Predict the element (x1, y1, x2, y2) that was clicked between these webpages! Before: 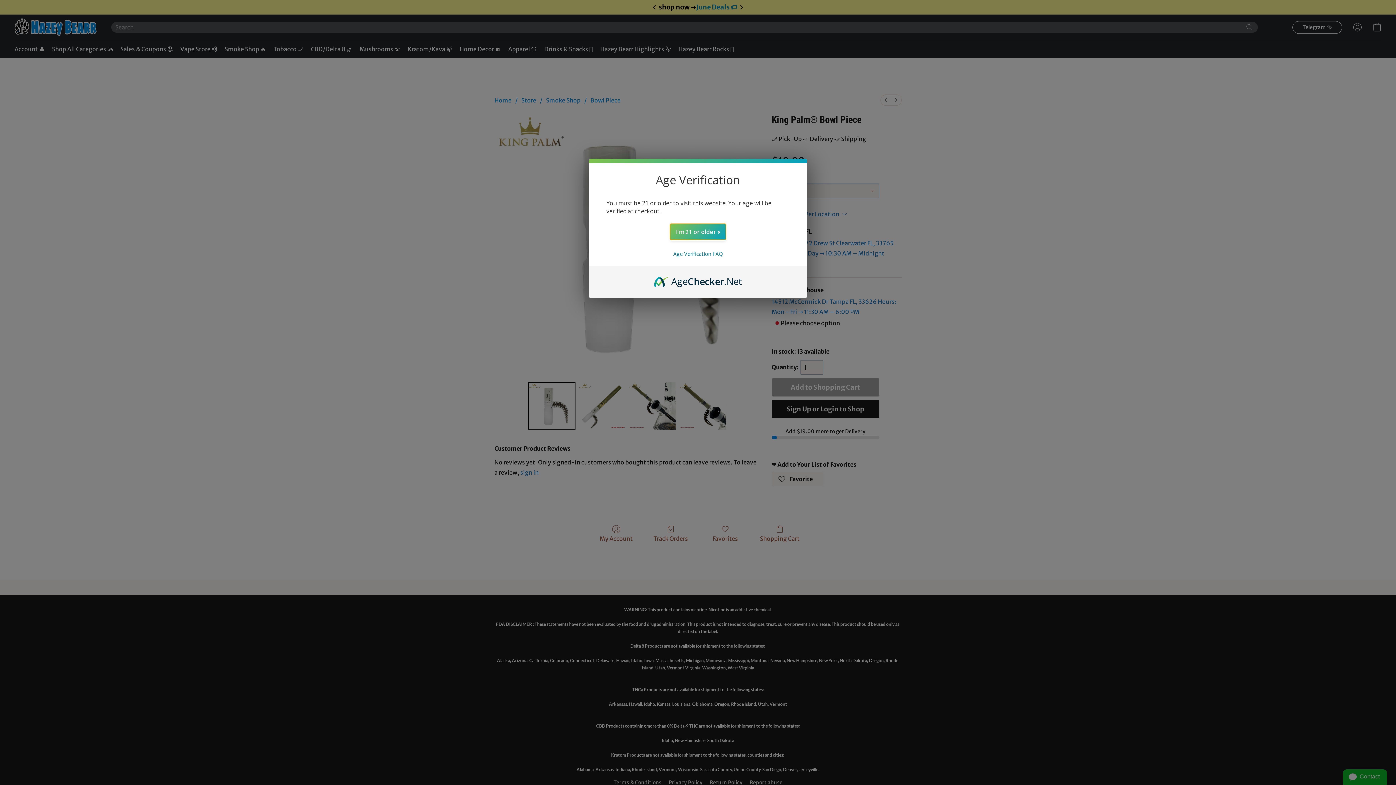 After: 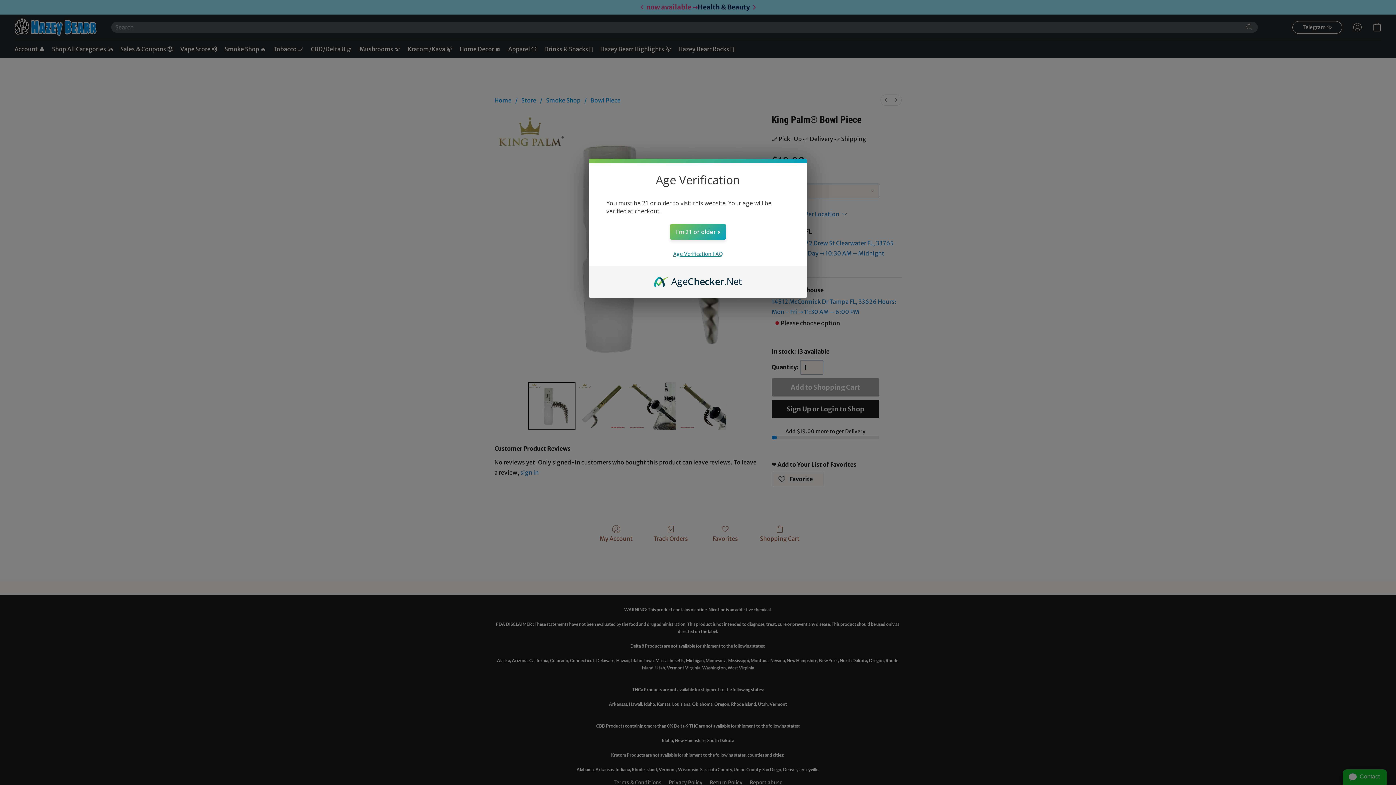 Action: label: Age Verification FAQ bbox: (673, 250, 722, 257)